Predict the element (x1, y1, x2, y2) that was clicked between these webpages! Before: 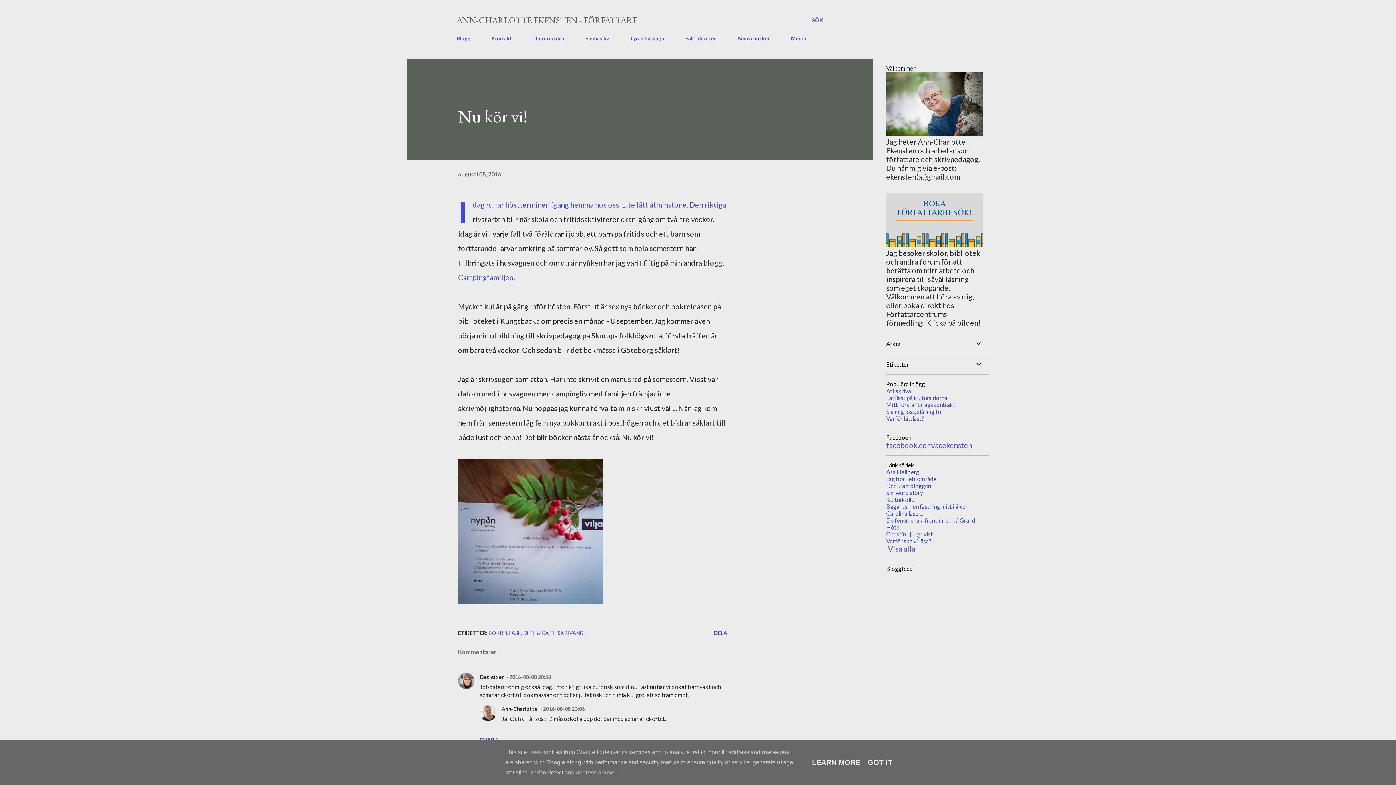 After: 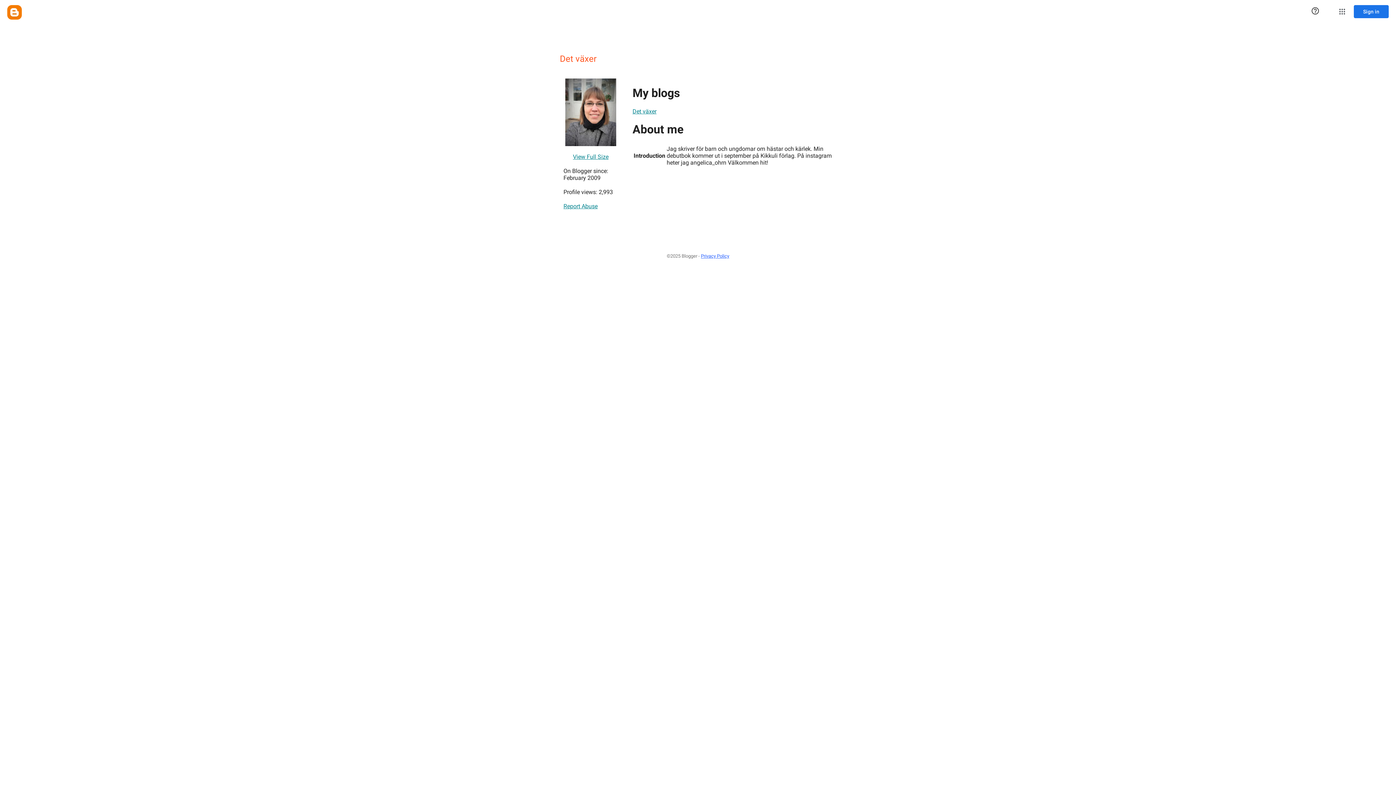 Action: bbox: (480, 674, 504, 680) label: Det växer